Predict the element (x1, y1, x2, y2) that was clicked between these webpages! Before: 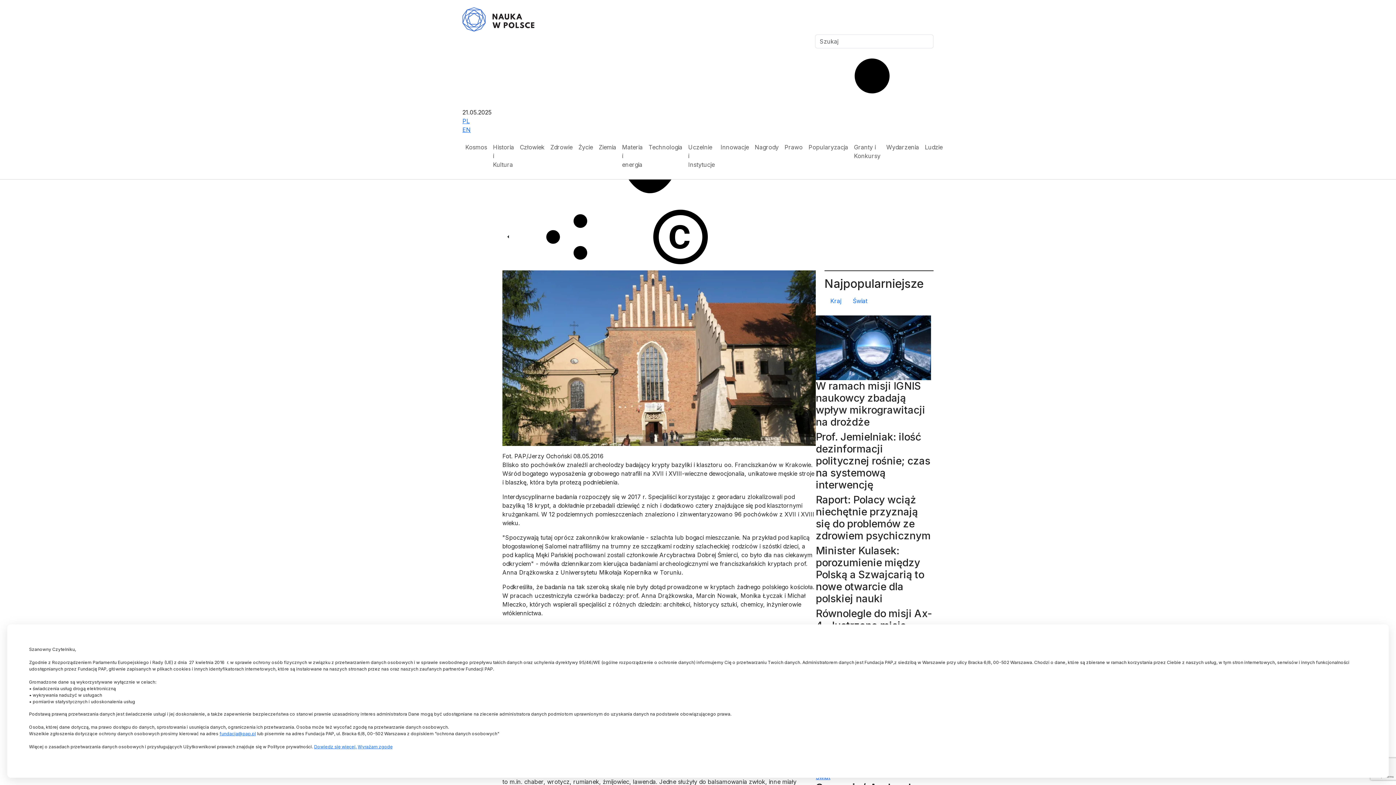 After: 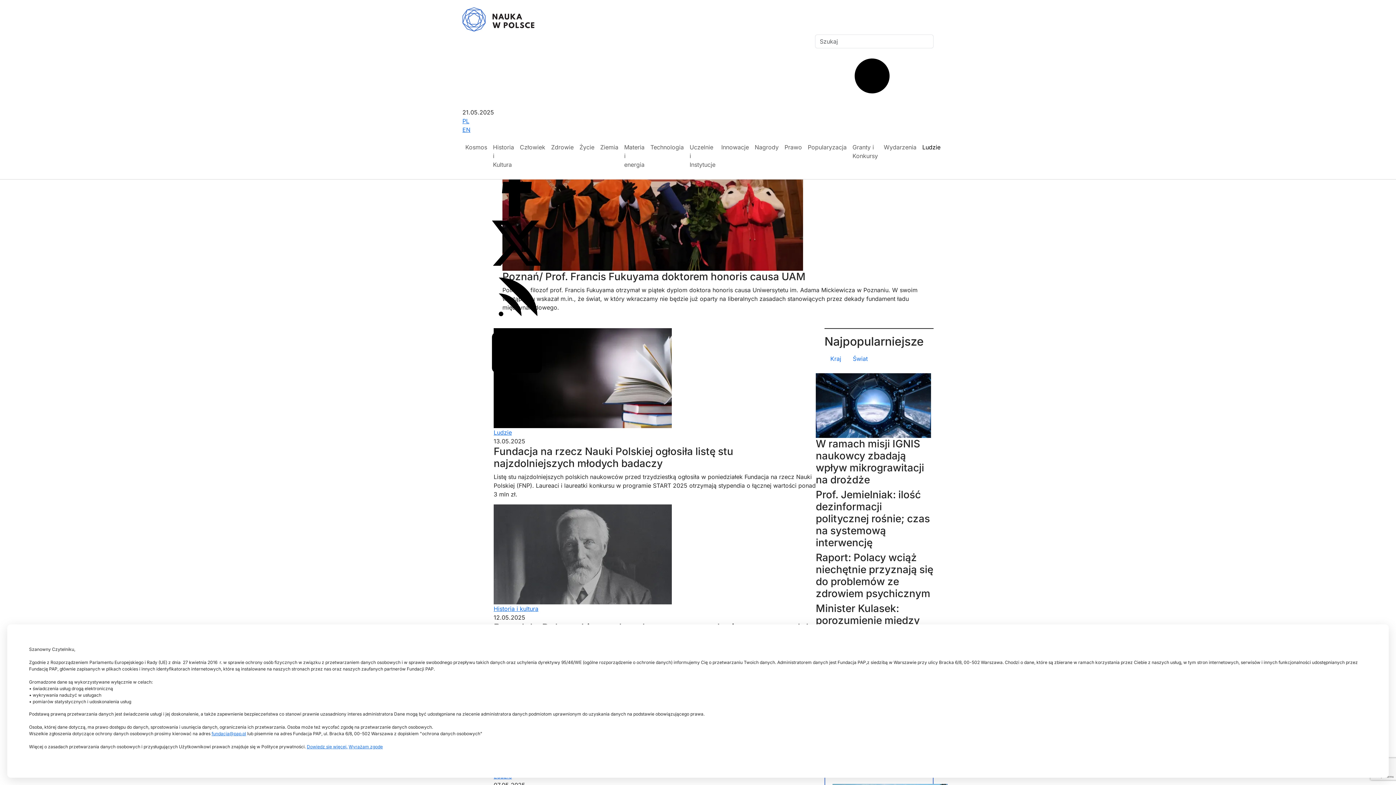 Action: label: Ludzie bbox: (922, 140, 945, 154)